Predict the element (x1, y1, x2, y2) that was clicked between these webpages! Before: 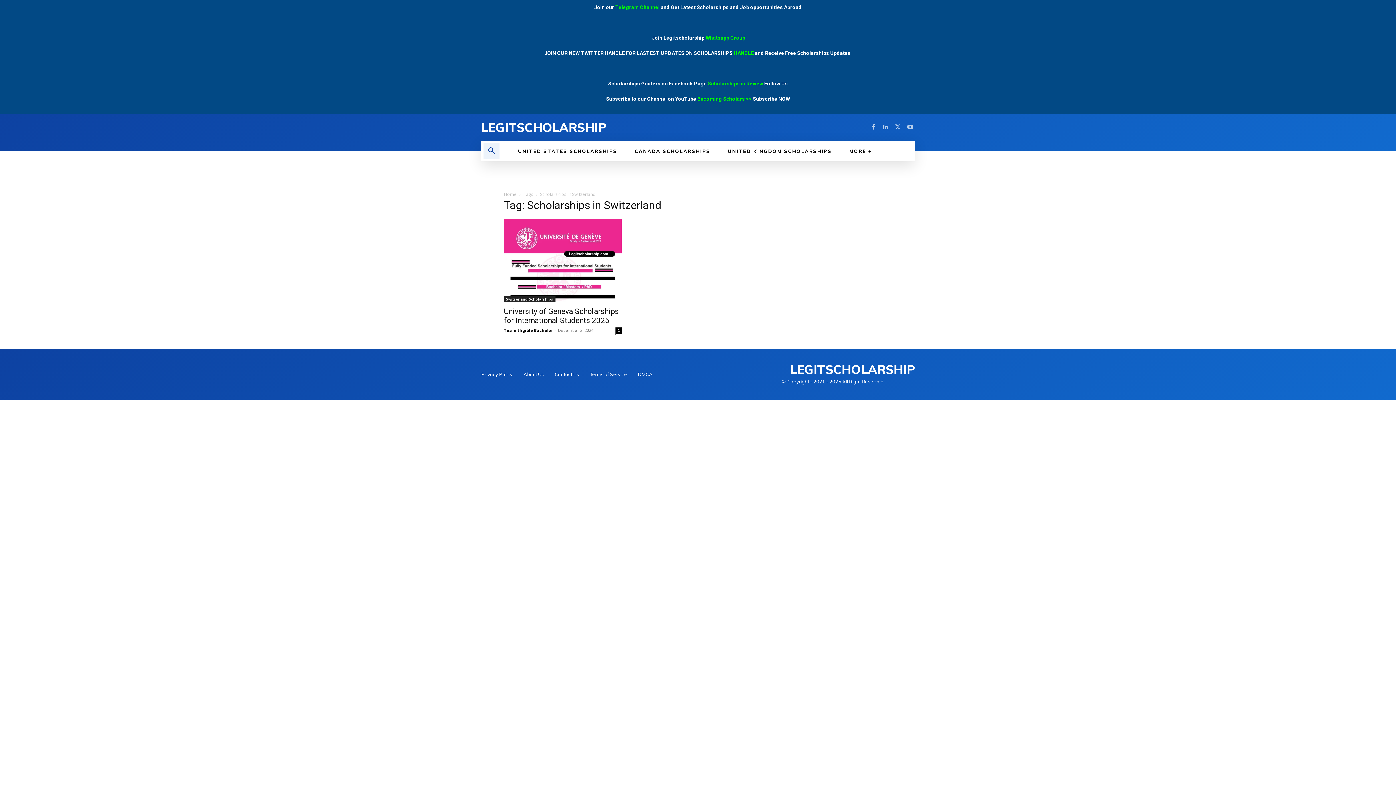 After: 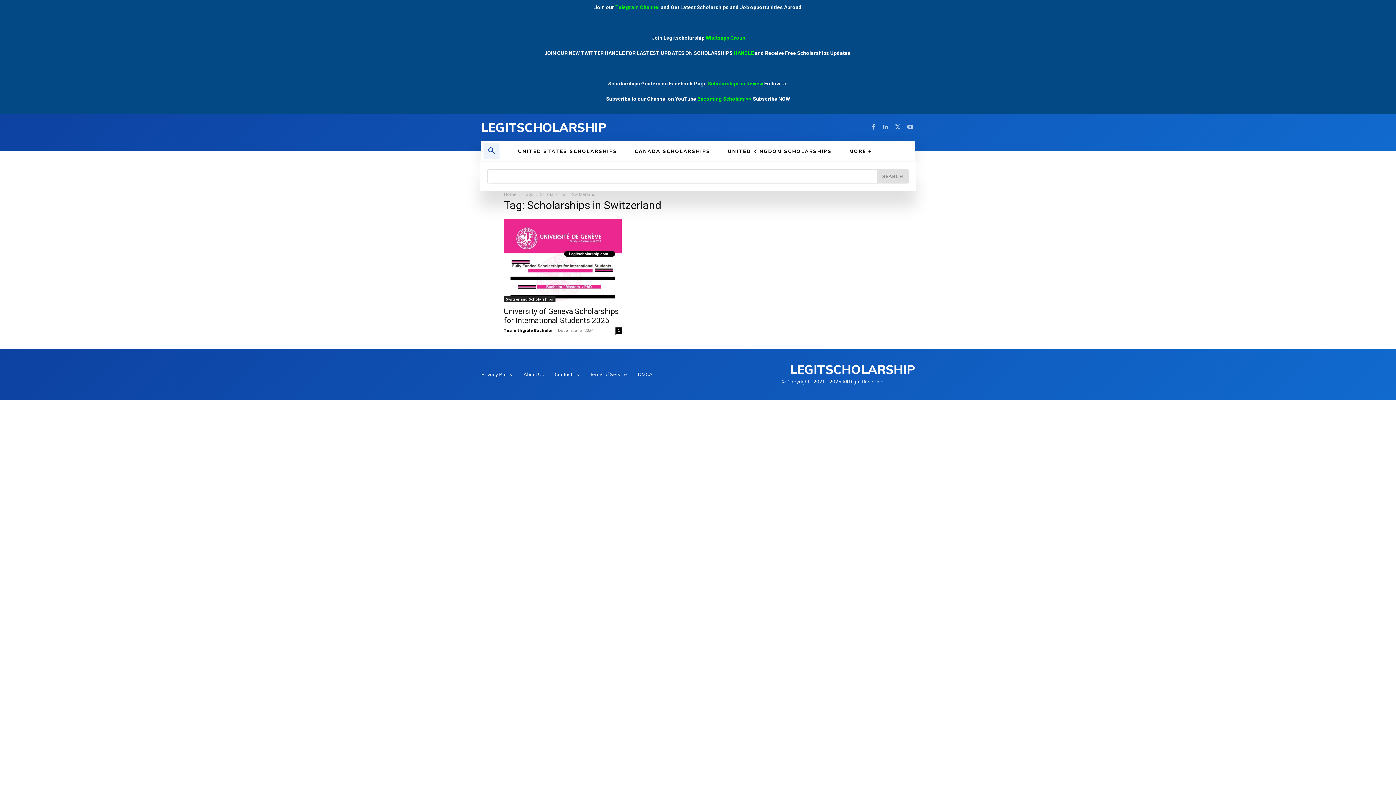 Action: label: Search bbox: (483, 143, 499, 159)